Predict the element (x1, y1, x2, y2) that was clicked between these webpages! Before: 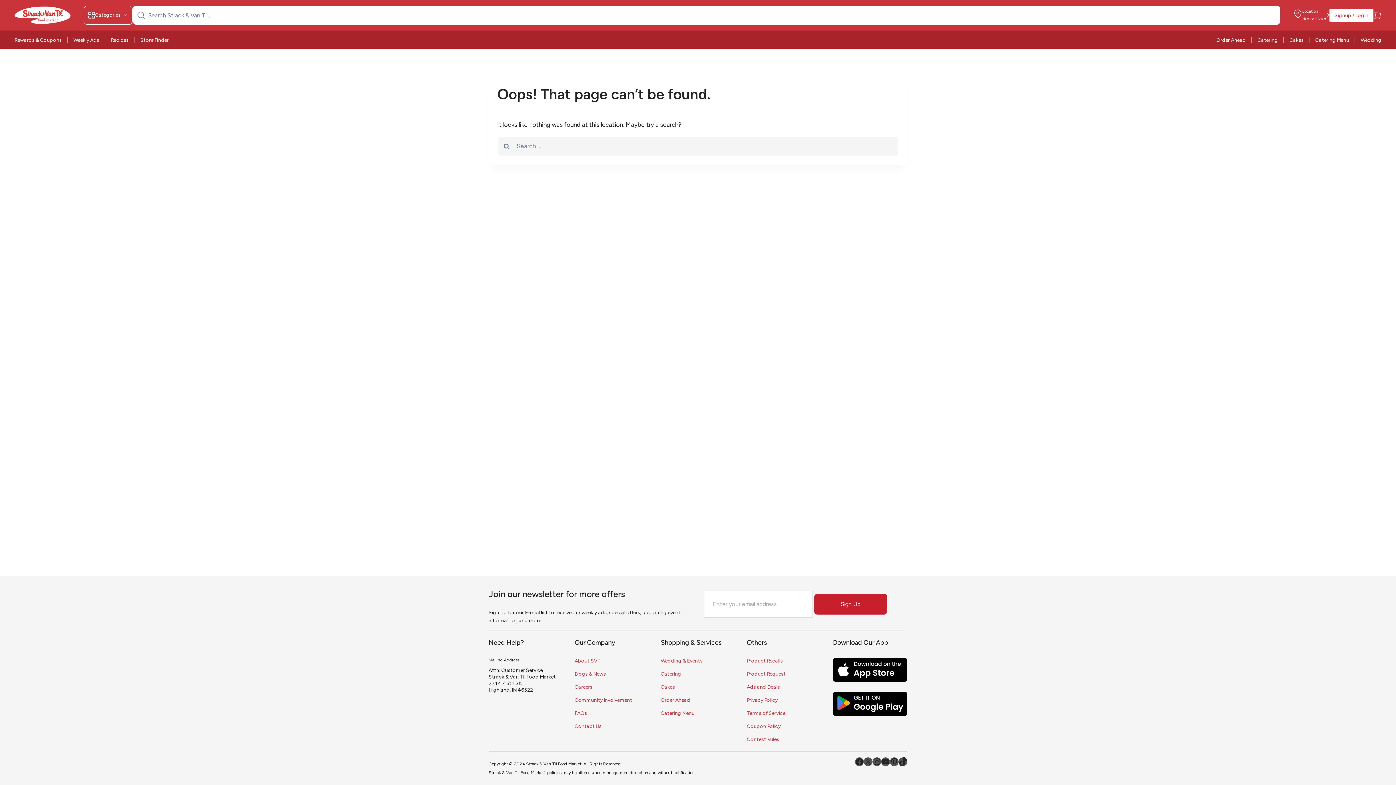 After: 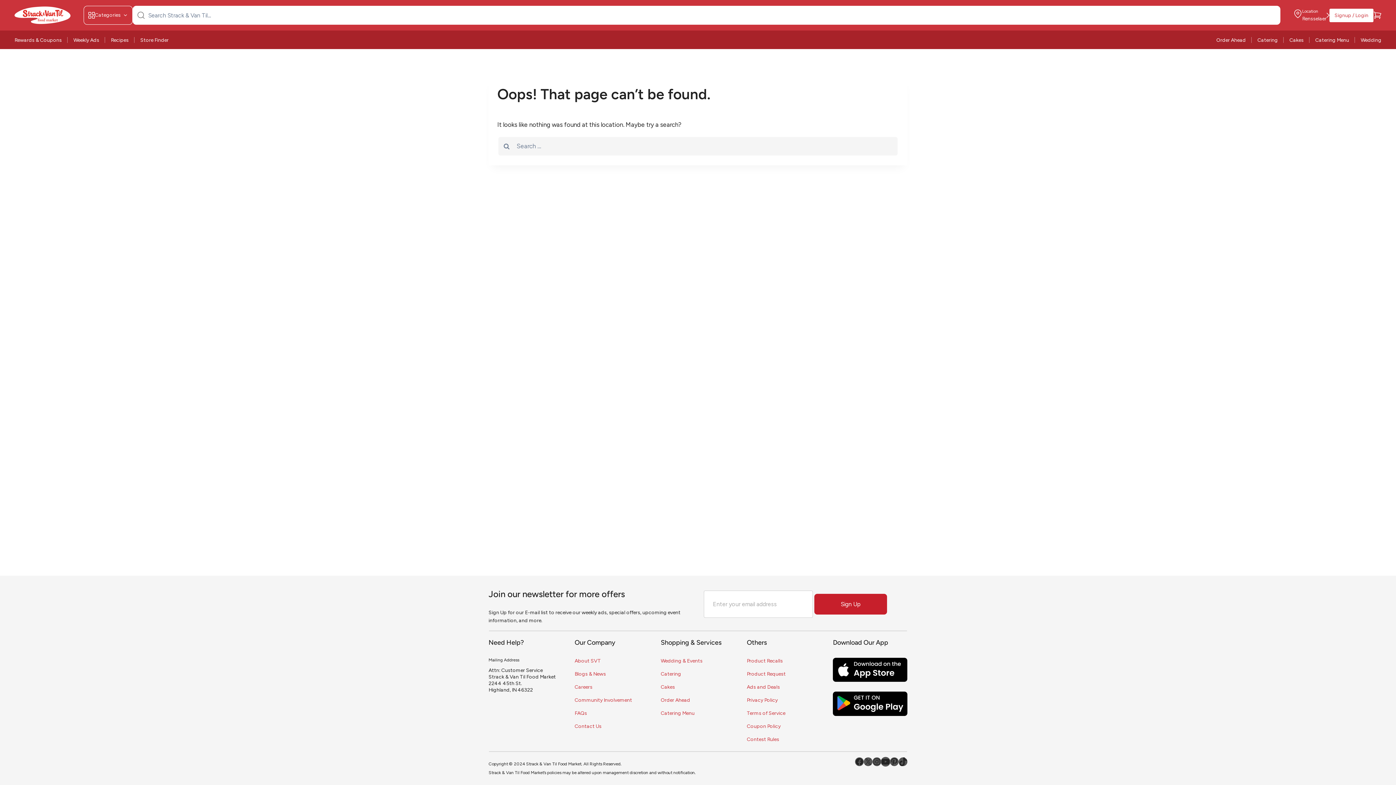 Action: bbox: (881, 757, 890, 766) label: YouTube